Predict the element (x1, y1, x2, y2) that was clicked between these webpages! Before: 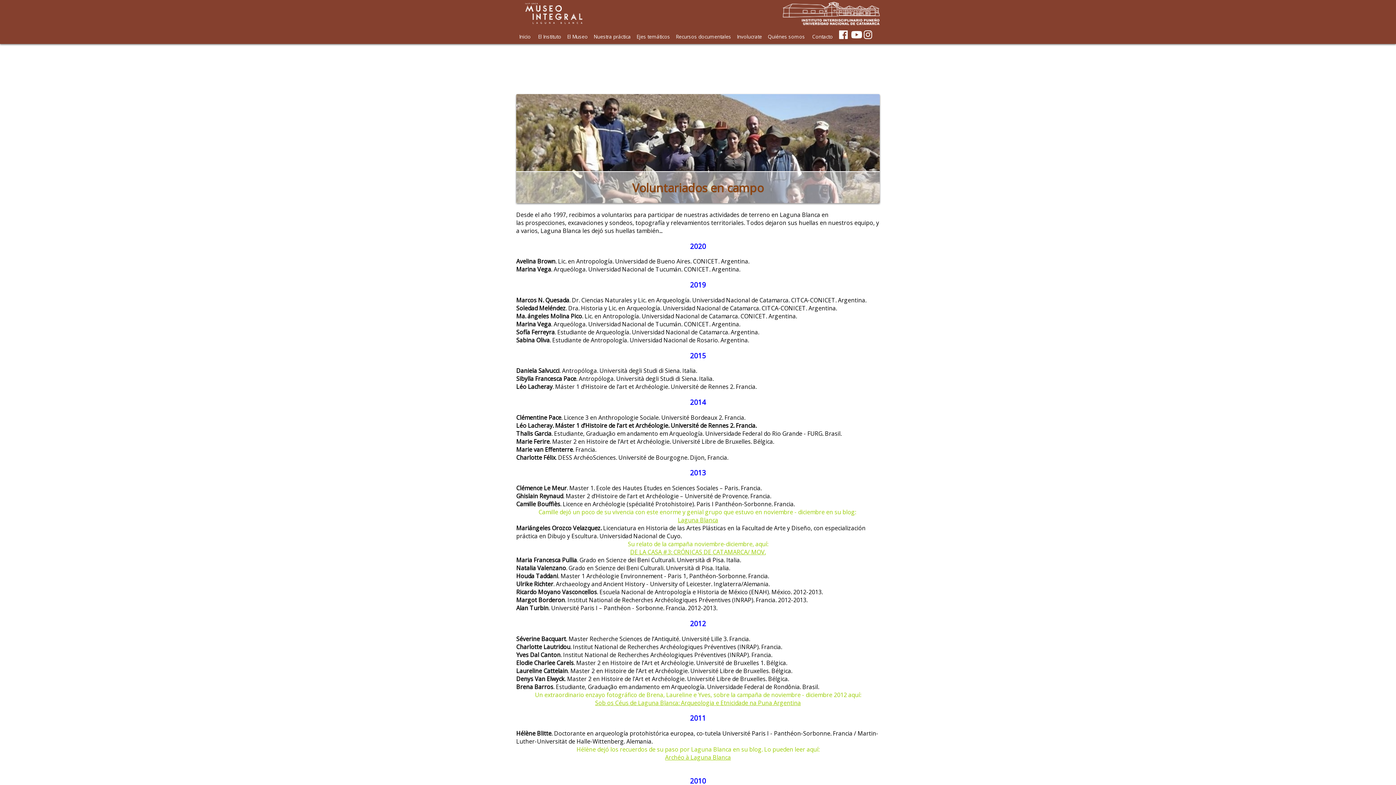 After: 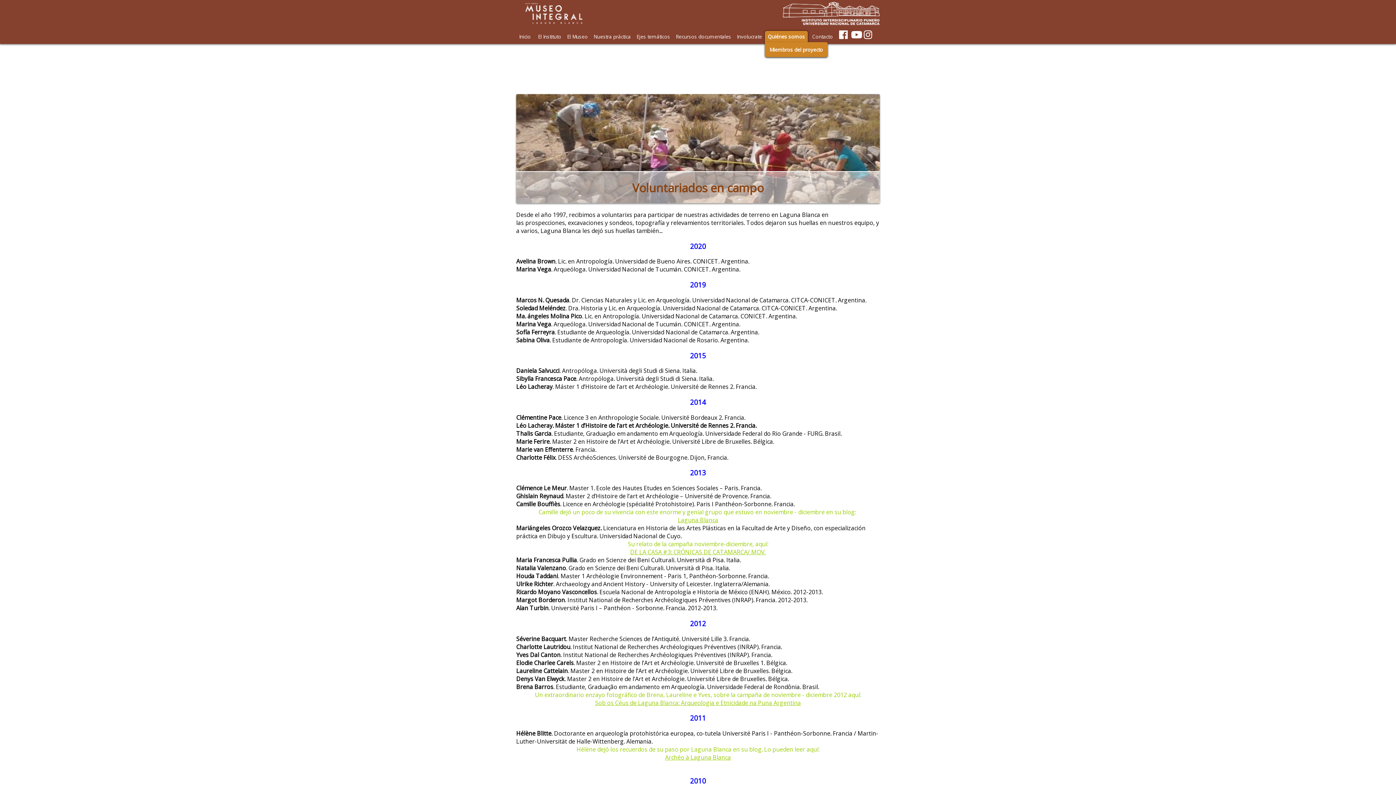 Action: label: Quiénes somos bbox: (765, 30, 808, 42)